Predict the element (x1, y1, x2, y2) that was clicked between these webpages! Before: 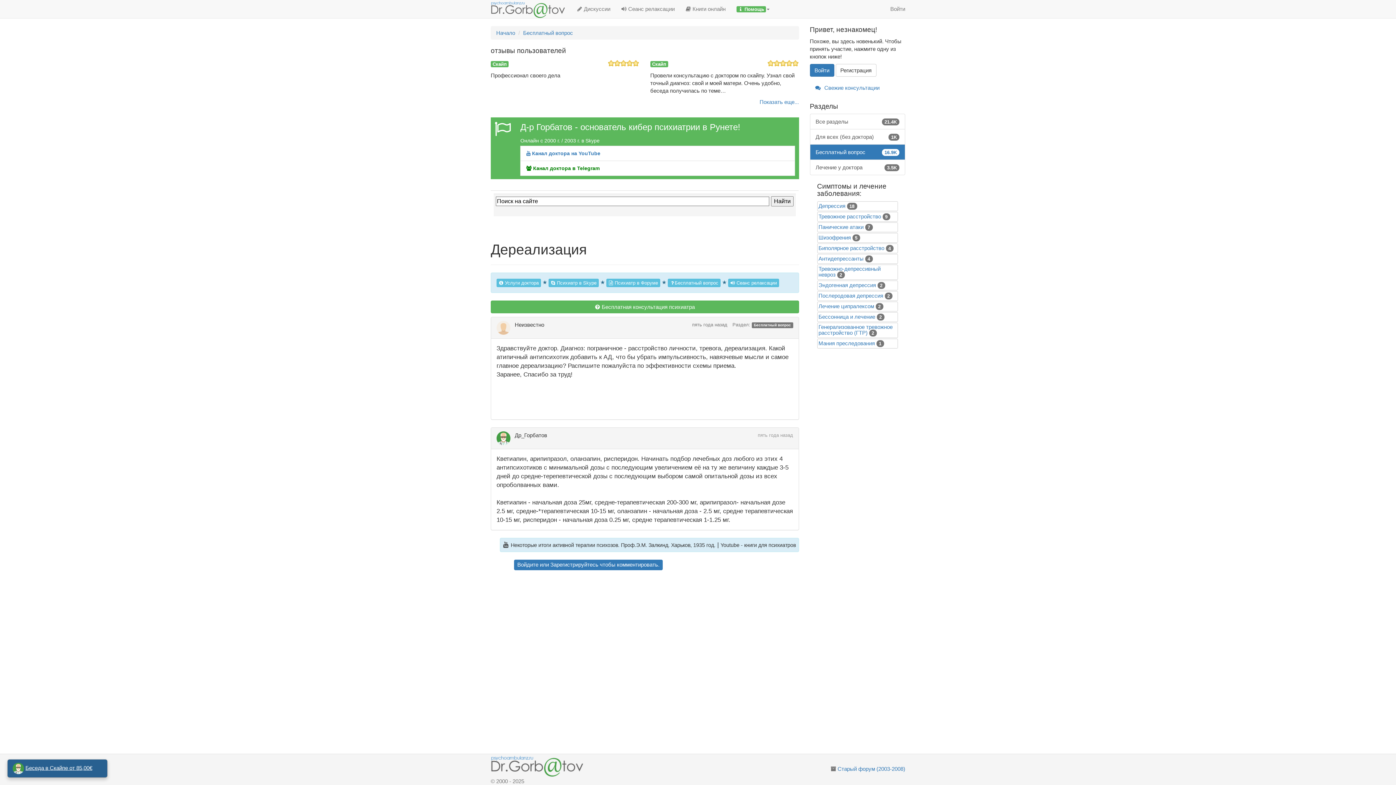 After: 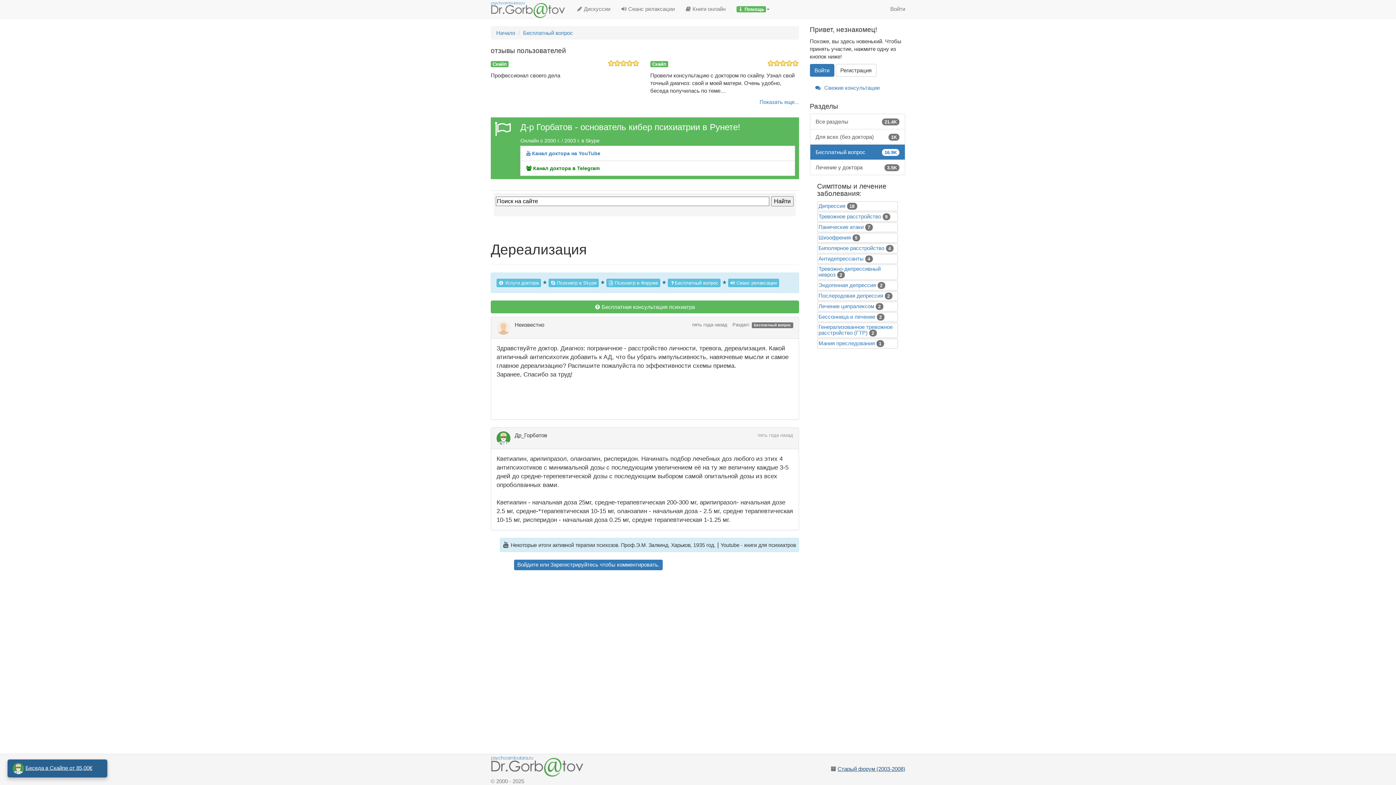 Action: bbox: (837, 766, 905, 772) label: Старый форум (2003-2008)